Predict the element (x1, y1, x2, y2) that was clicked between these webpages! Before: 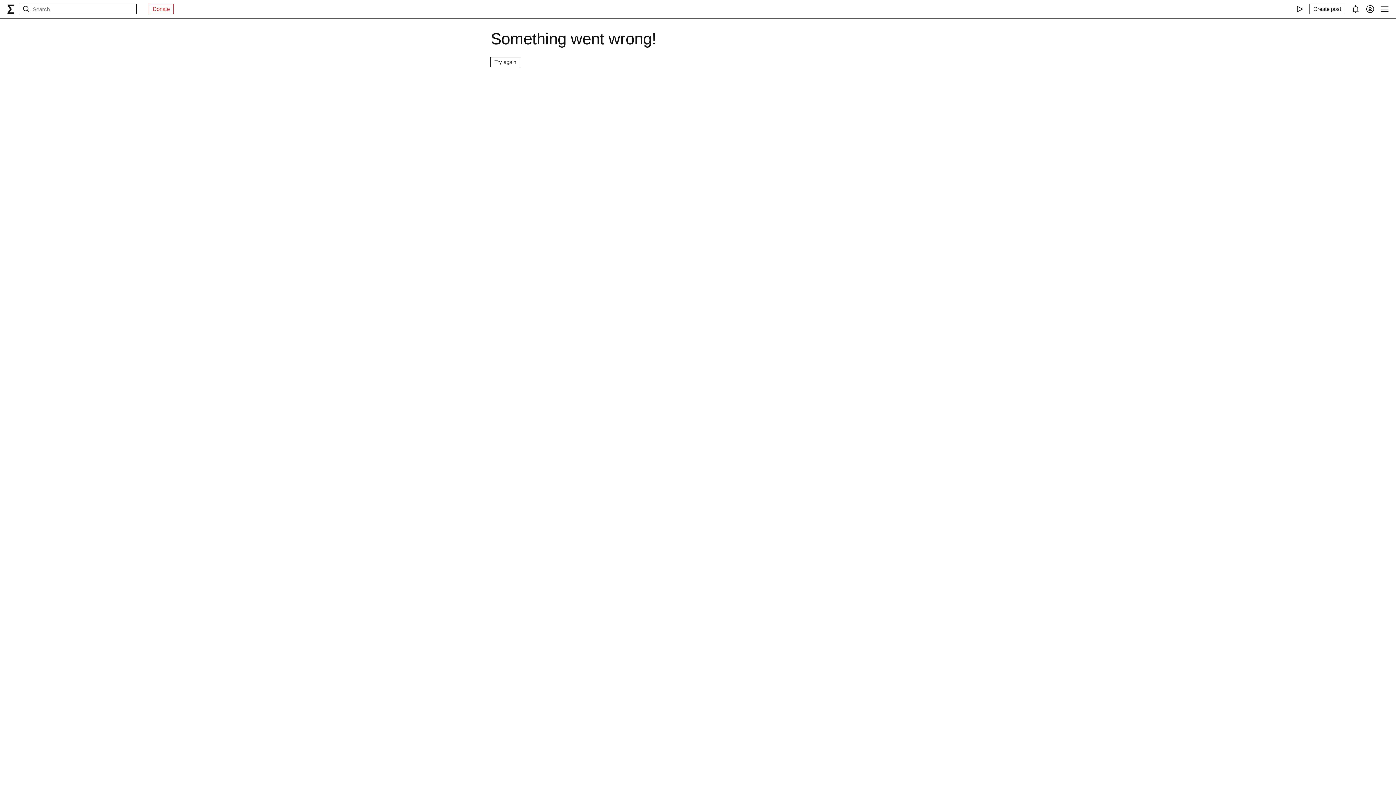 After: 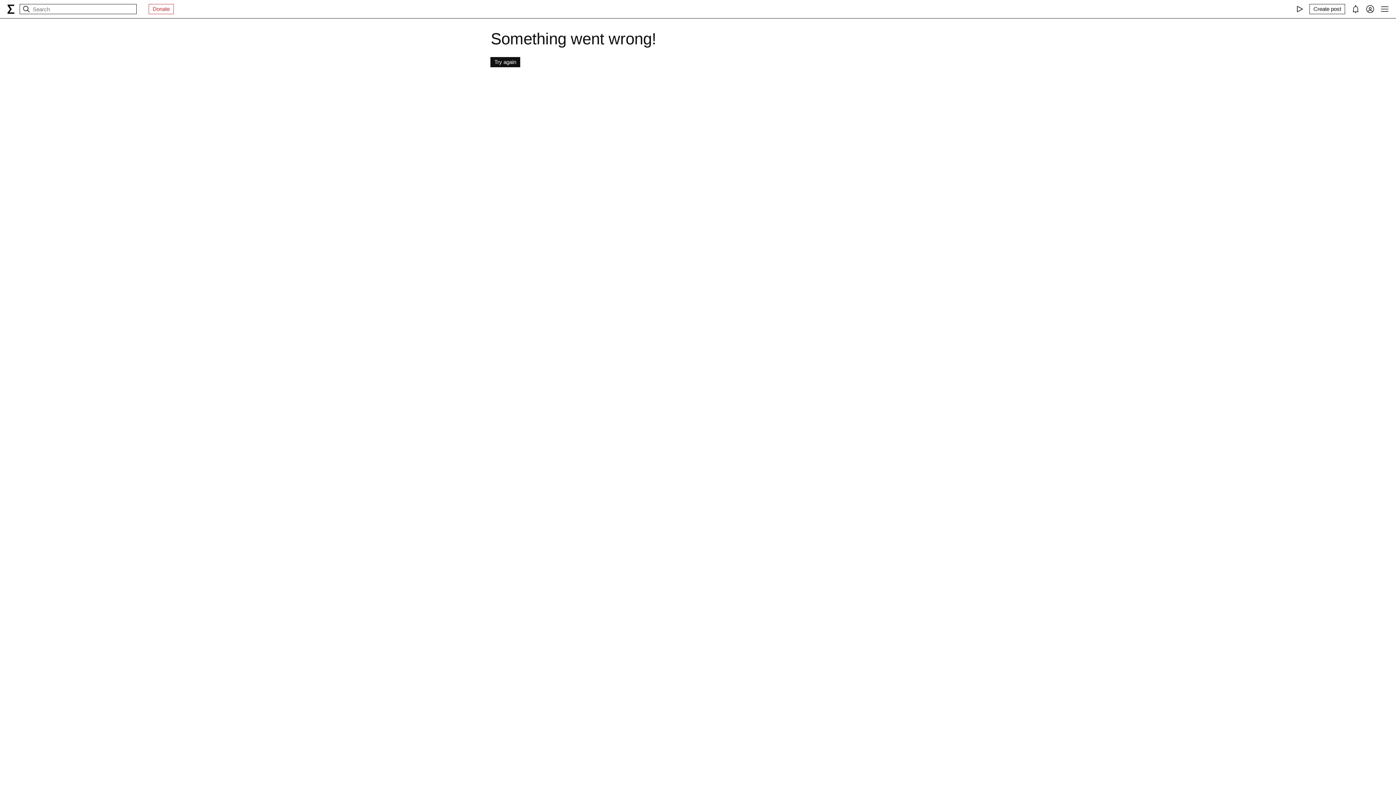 Action: bbox: (490, 57, 520, 67) label: Try again